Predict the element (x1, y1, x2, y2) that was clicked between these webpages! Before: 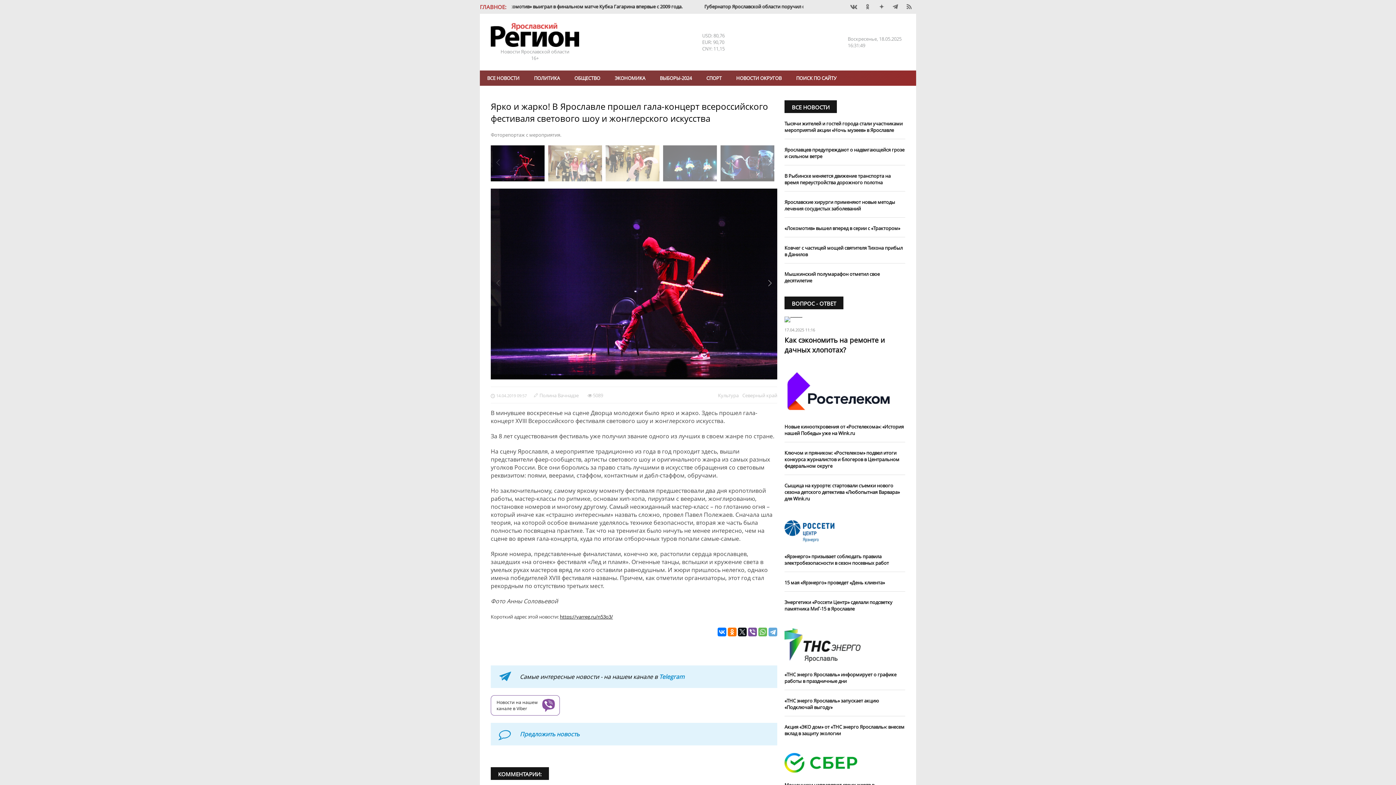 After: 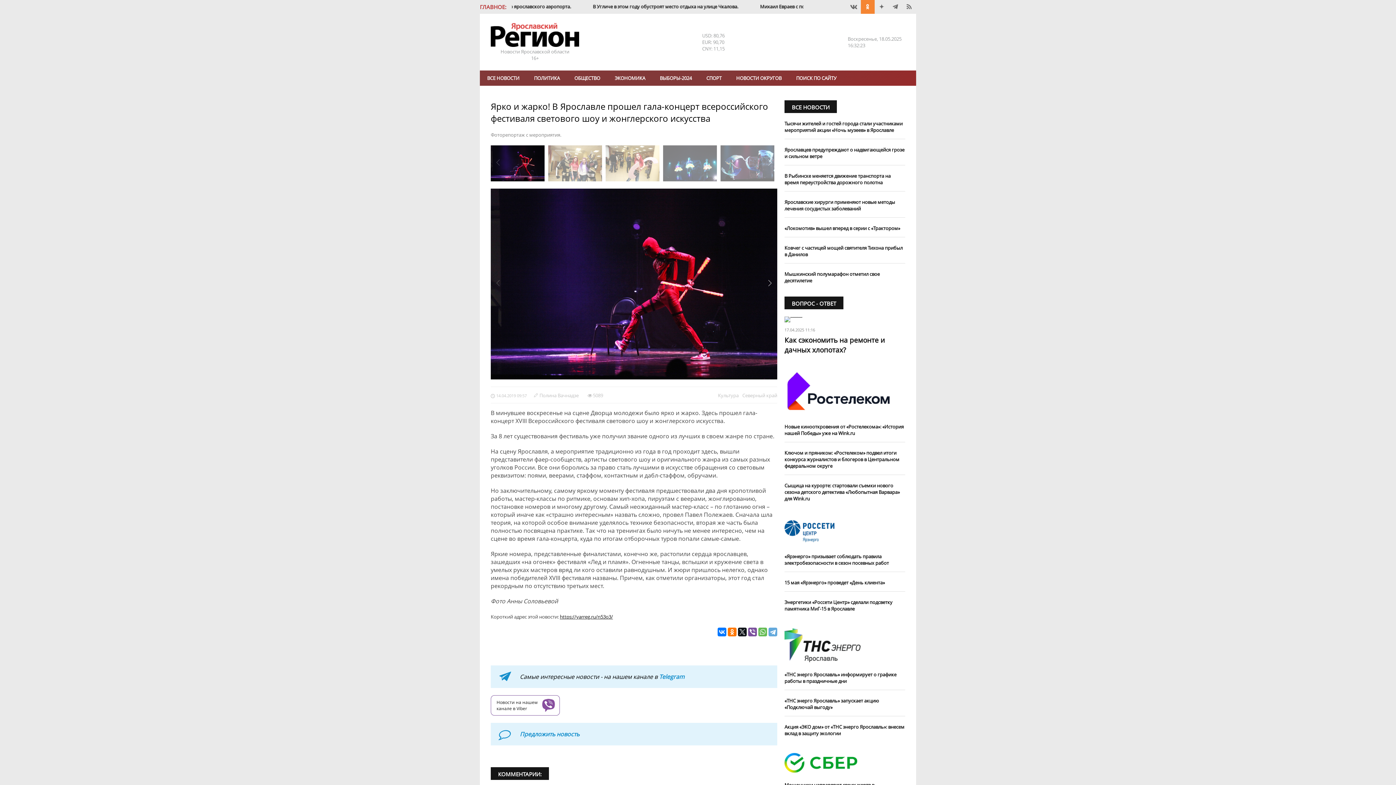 Action: bbox: (861, 0, 874, 13)